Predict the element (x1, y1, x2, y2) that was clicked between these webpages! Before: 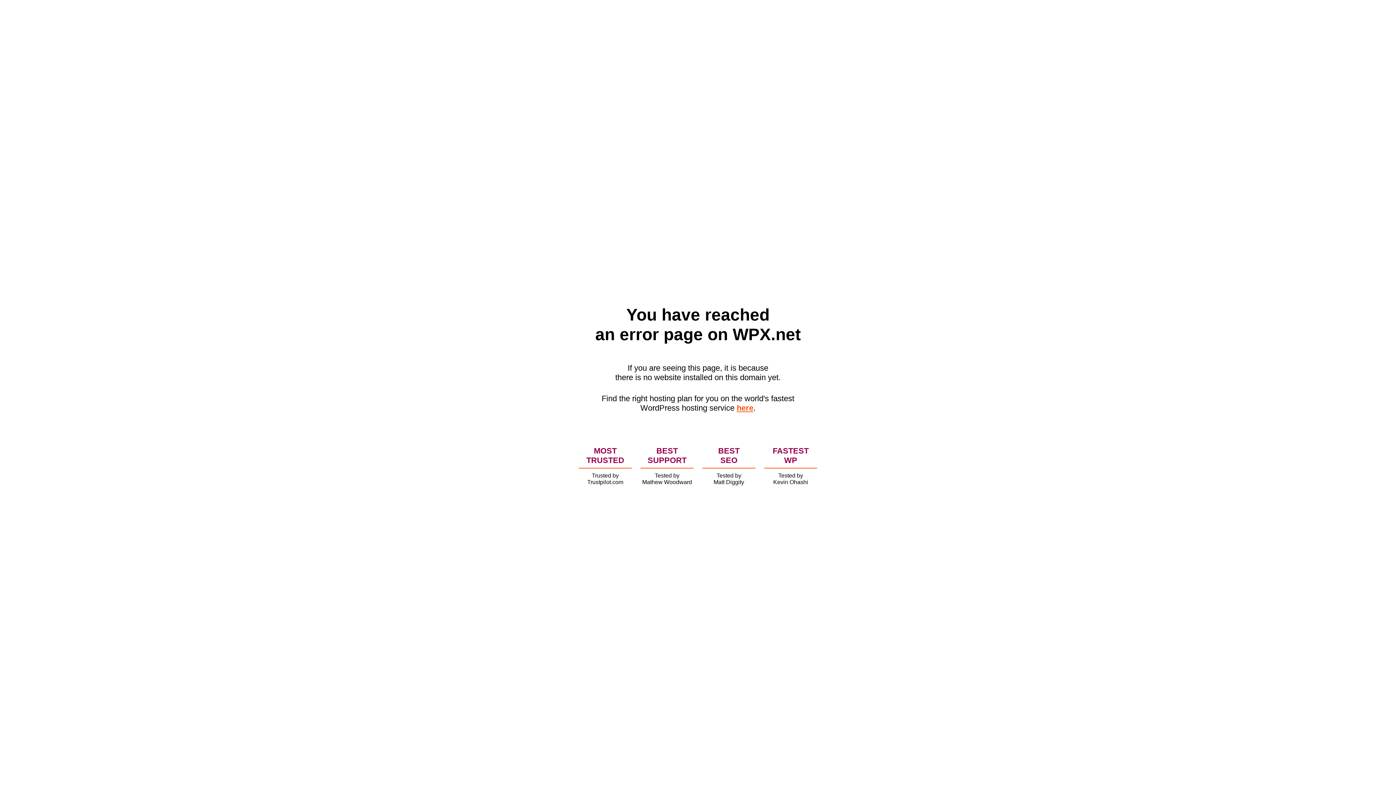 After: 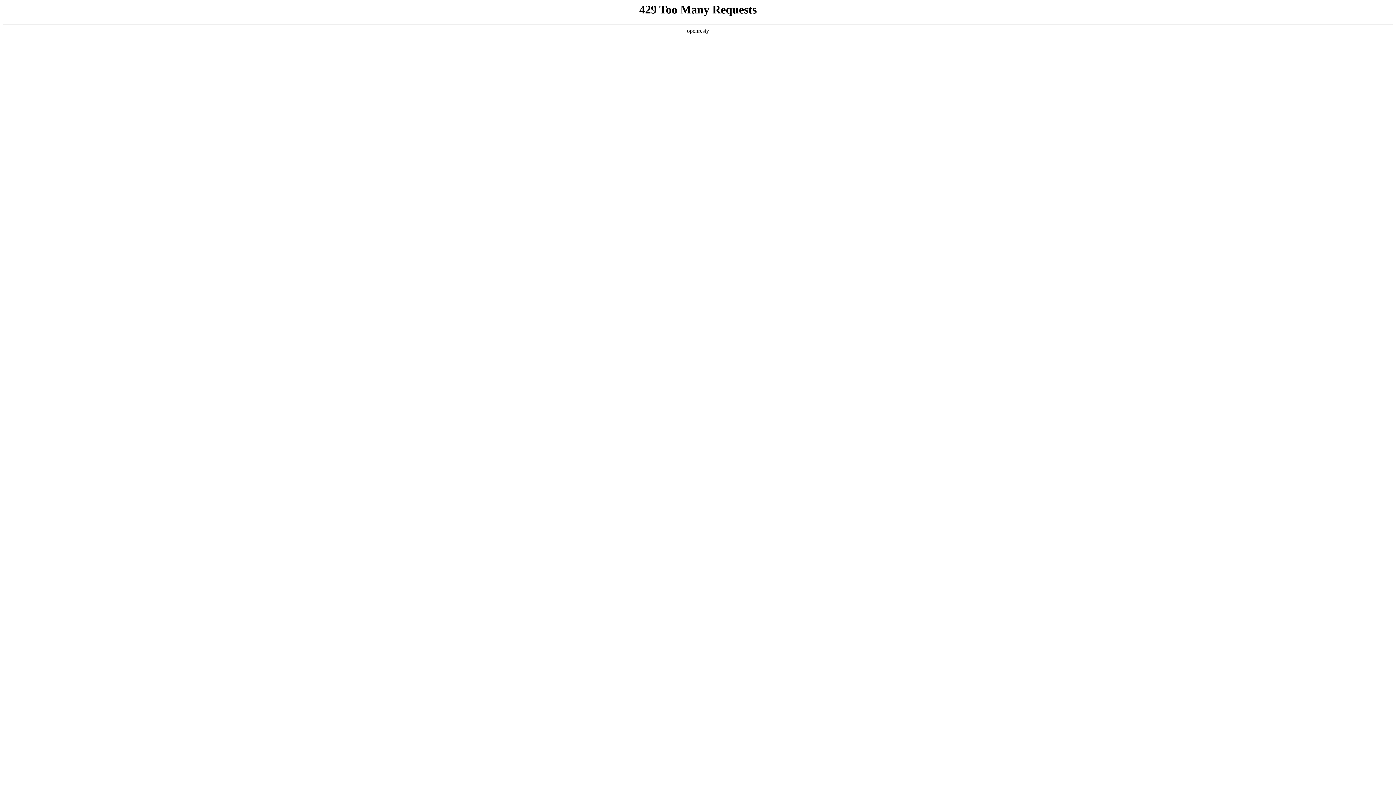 Action: label: here bbox: (736, 403, 753, 412)